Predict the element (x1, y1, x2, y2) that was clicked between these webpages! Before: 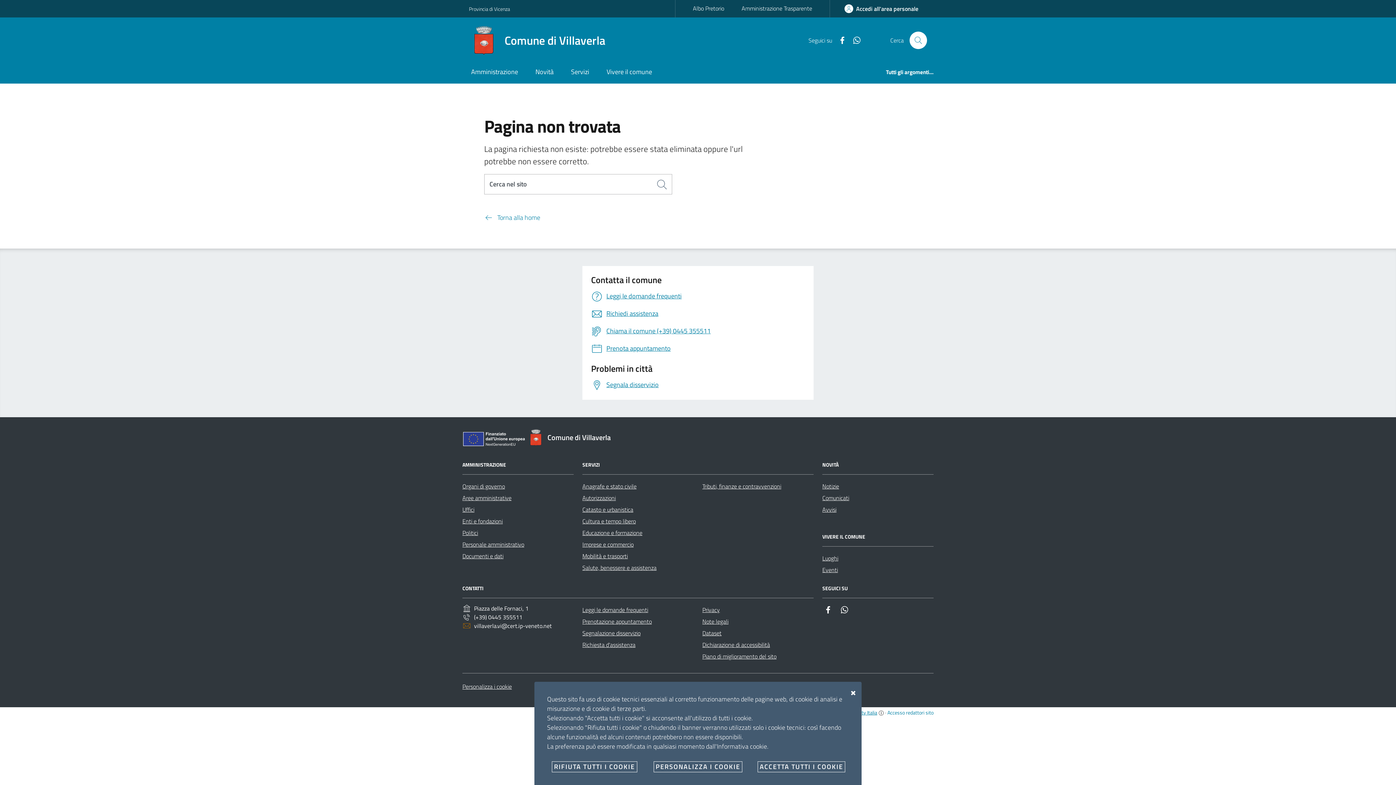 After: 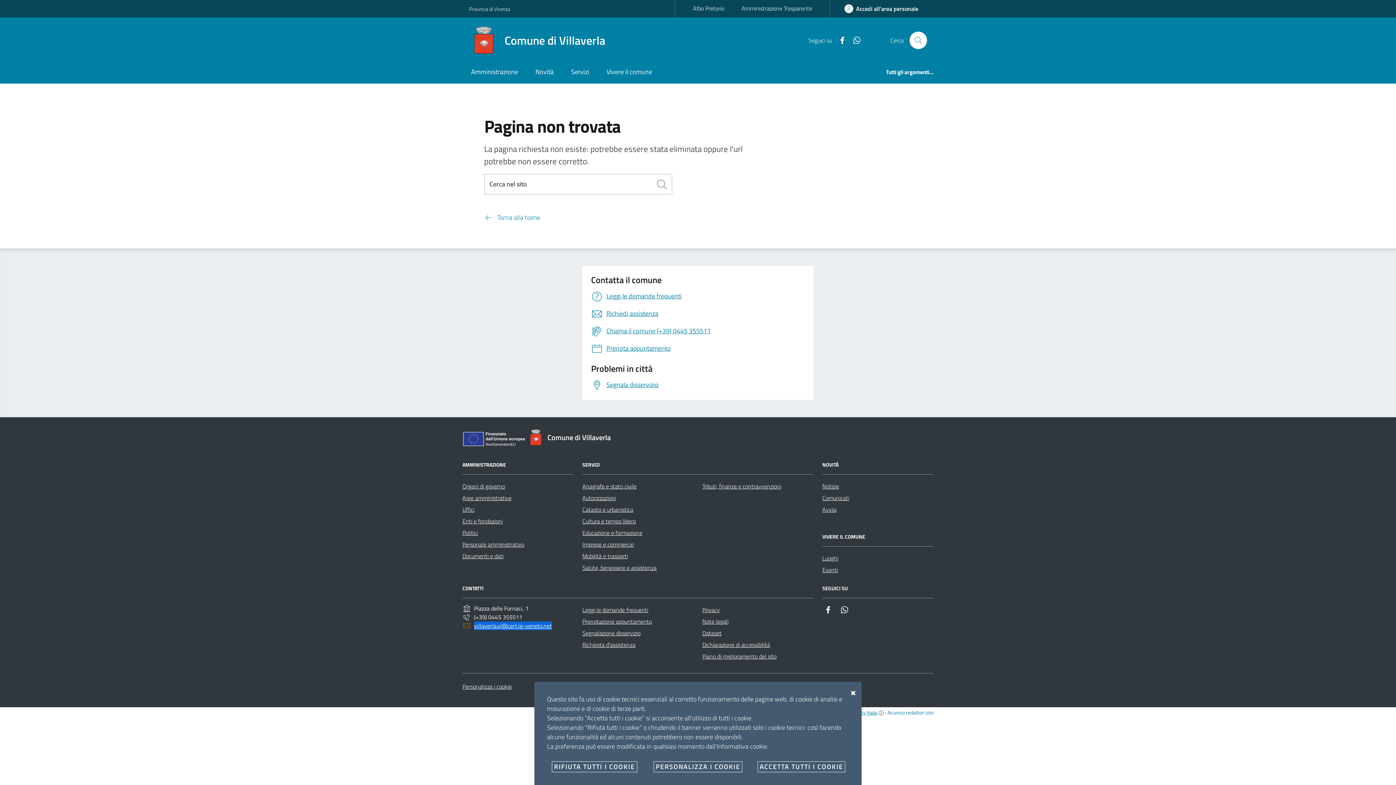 Action: bbox: (462, 621, 573, 630) label: villaverla.vi@cert.ip-veneto.net